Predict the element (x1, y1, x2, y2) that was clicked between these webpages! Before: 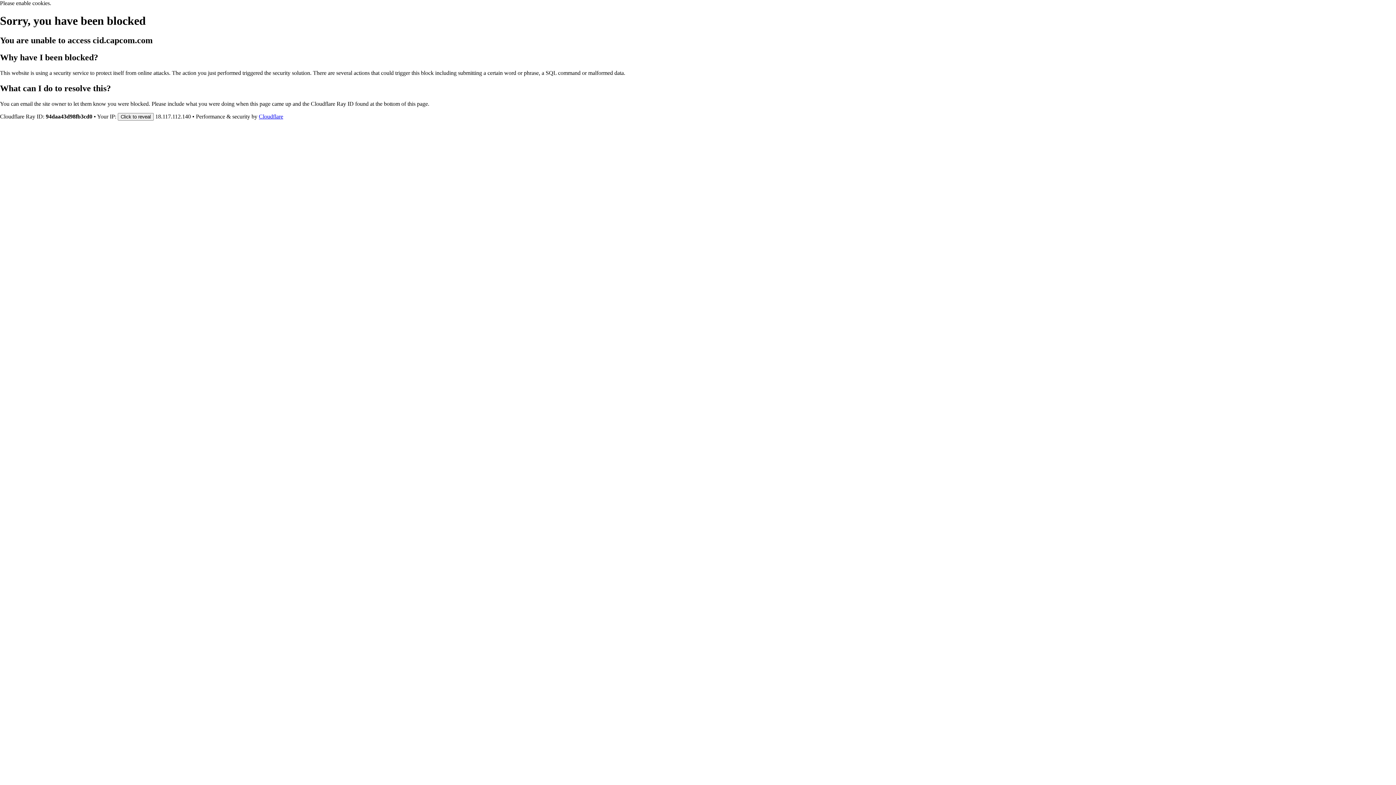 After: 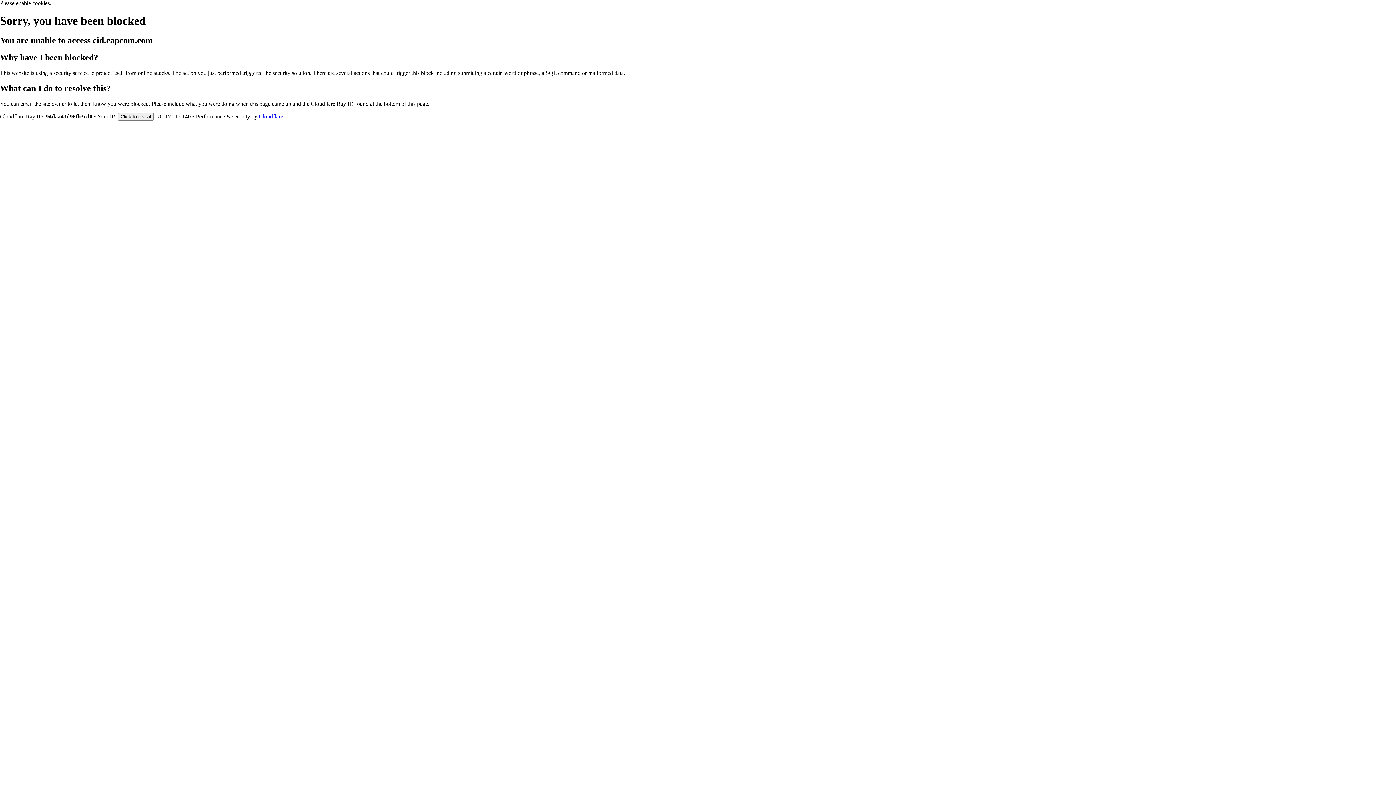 Action: label: Cloudflare bbox: (258, 113, 283, 119)